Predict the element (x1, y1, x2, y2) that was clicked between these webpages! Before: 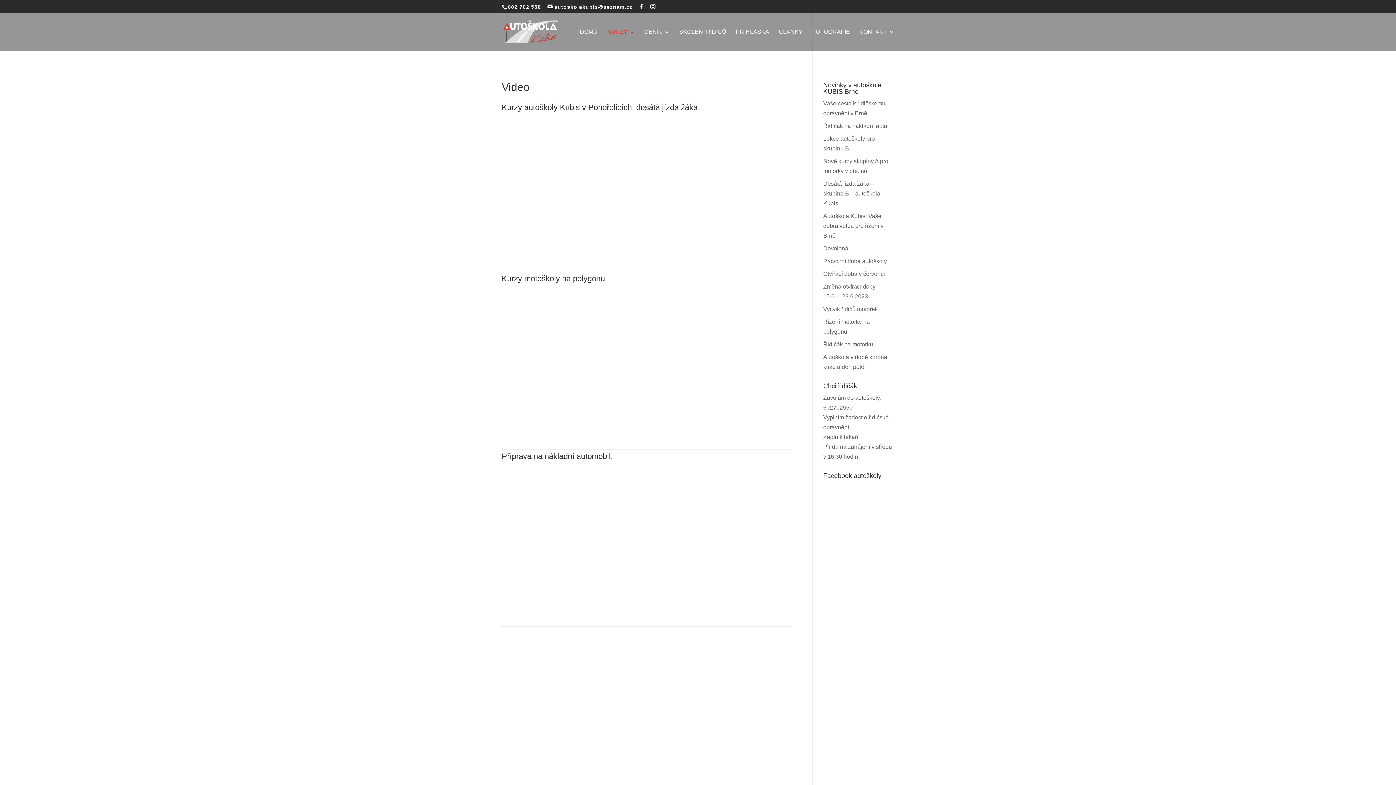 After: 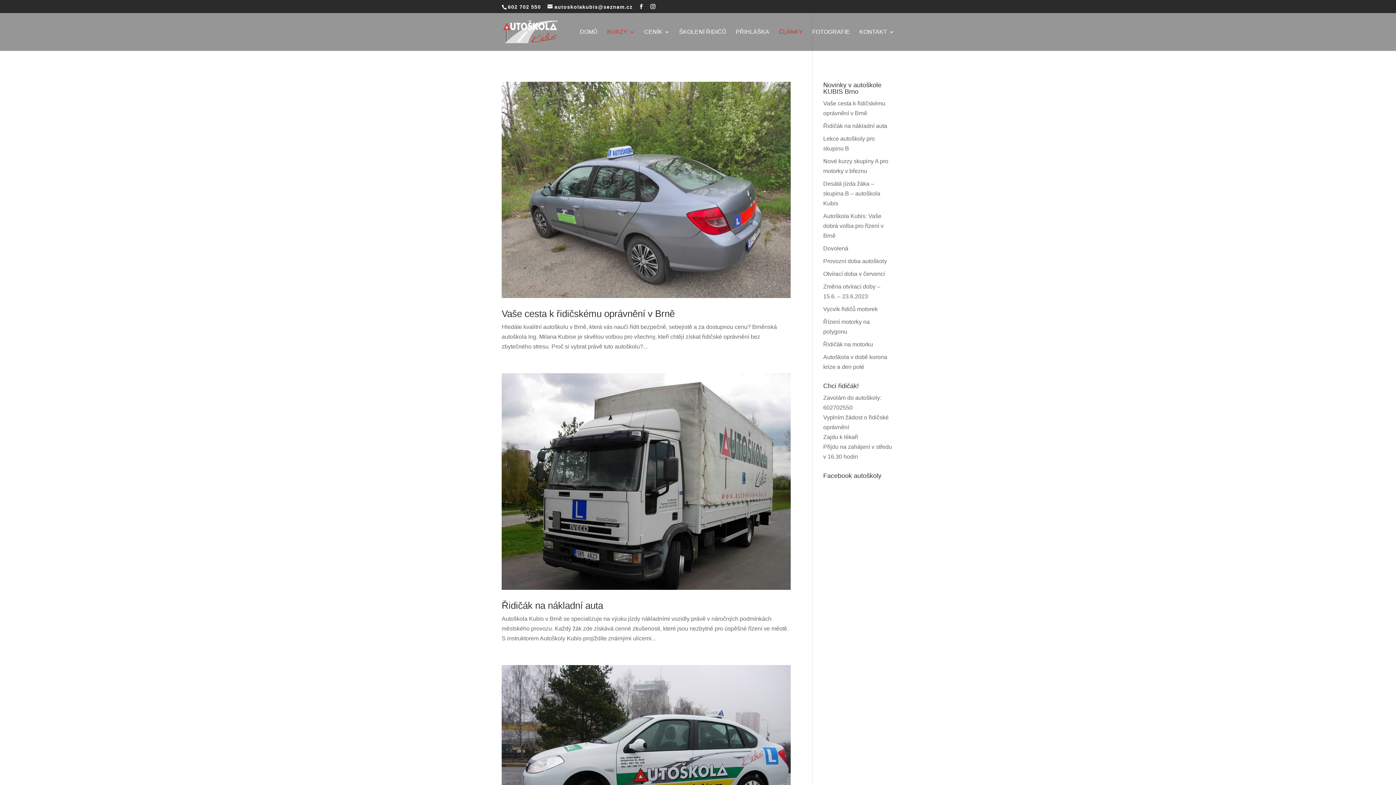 Action: label: ČLÁNKY bbox: (778, 29, 802, 50)